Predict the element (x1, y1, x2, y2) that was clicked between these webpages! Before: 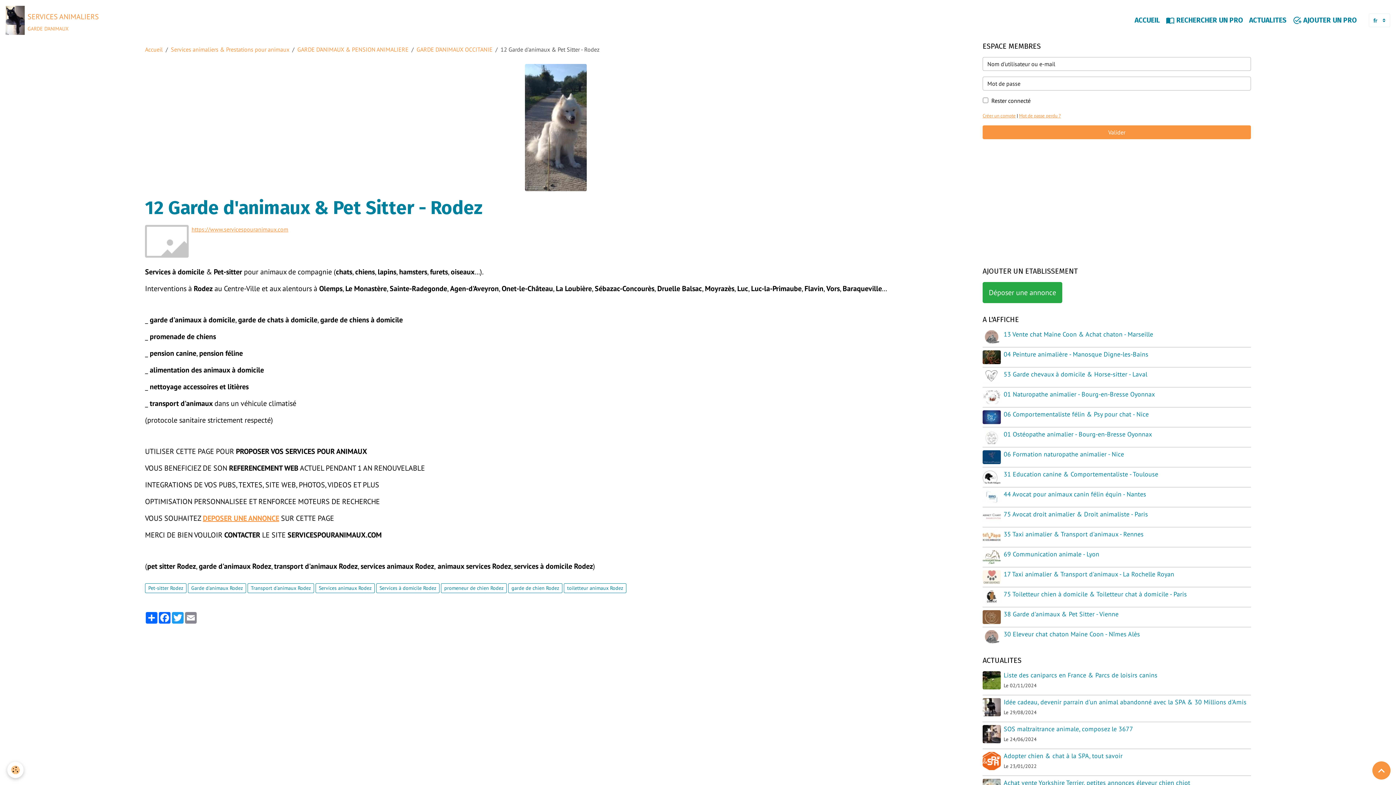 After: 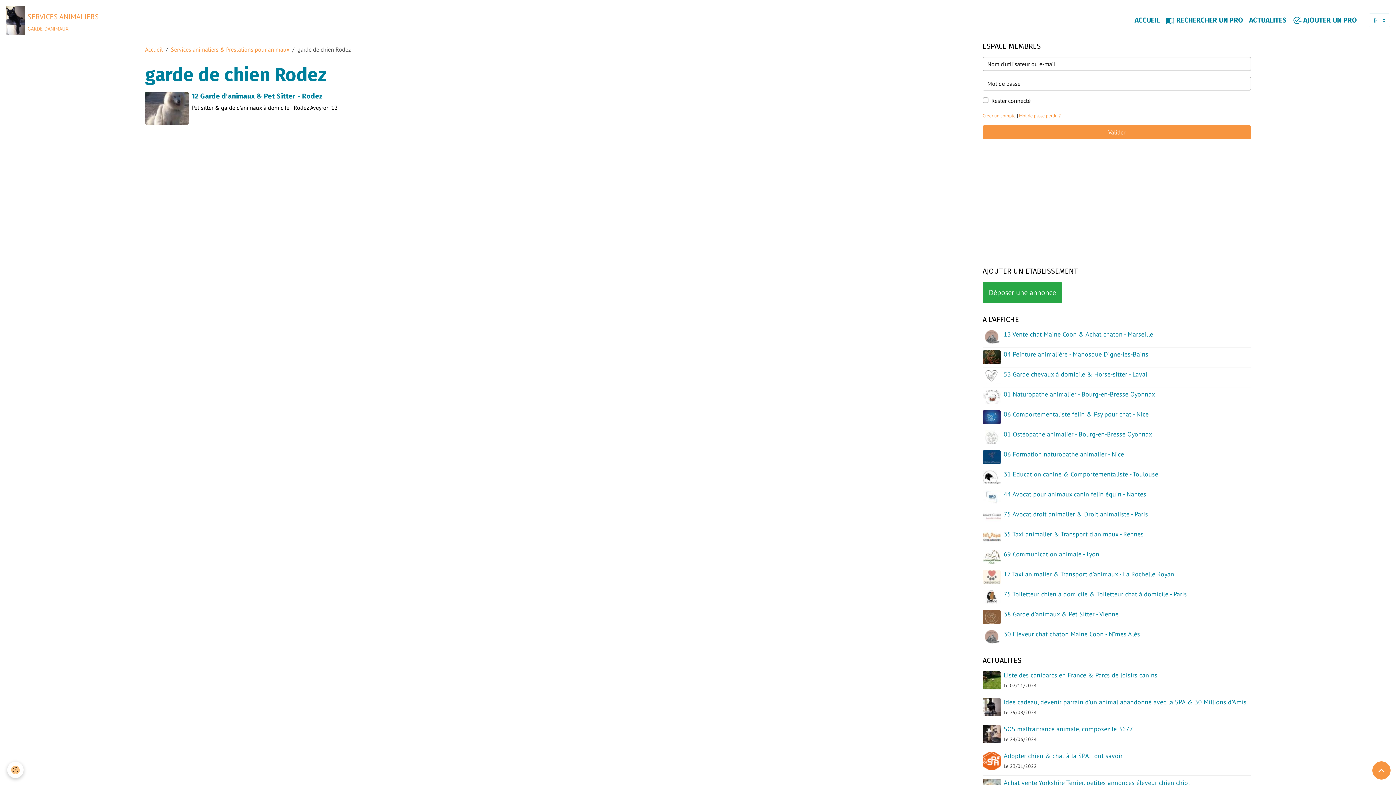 Action: label: garde de chien Rodez bbox: (508, 583, 562, 593)